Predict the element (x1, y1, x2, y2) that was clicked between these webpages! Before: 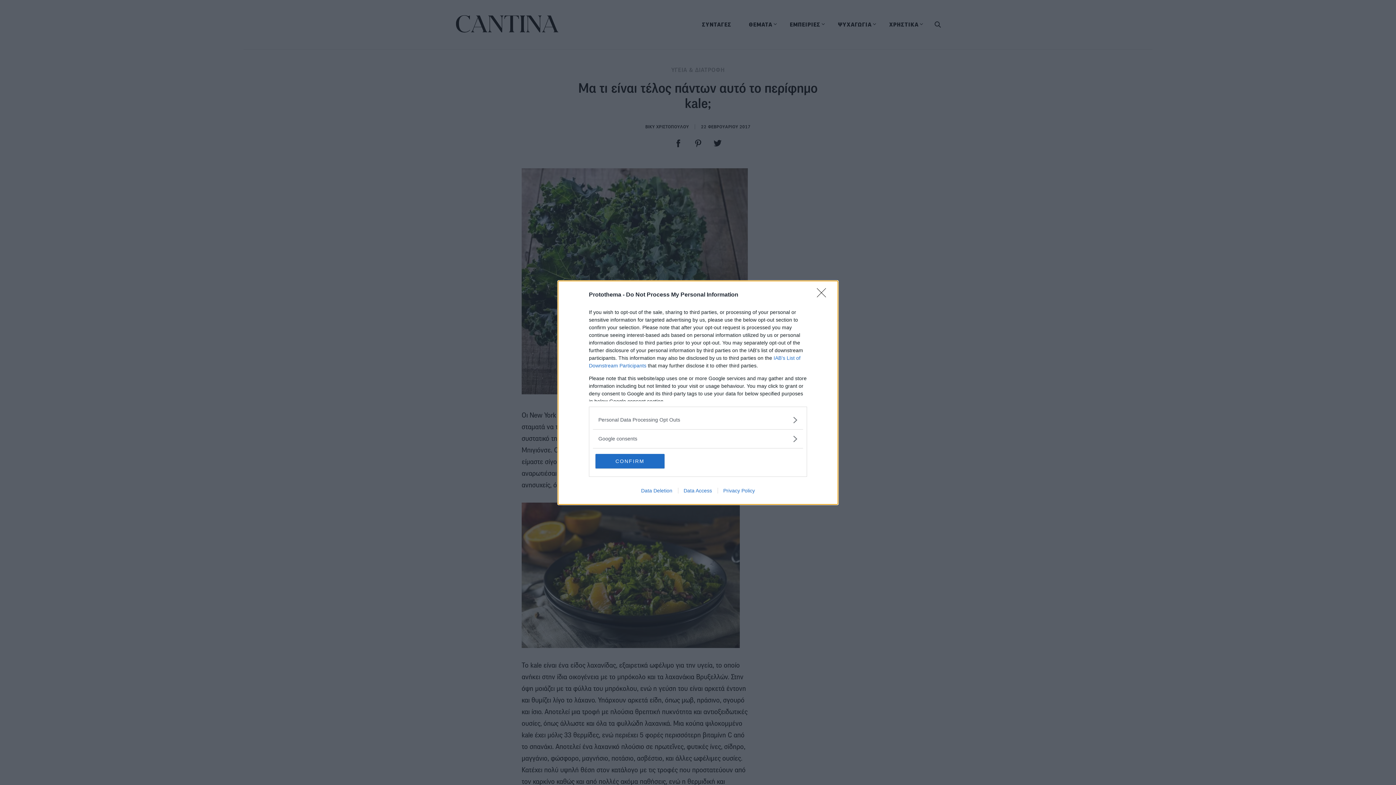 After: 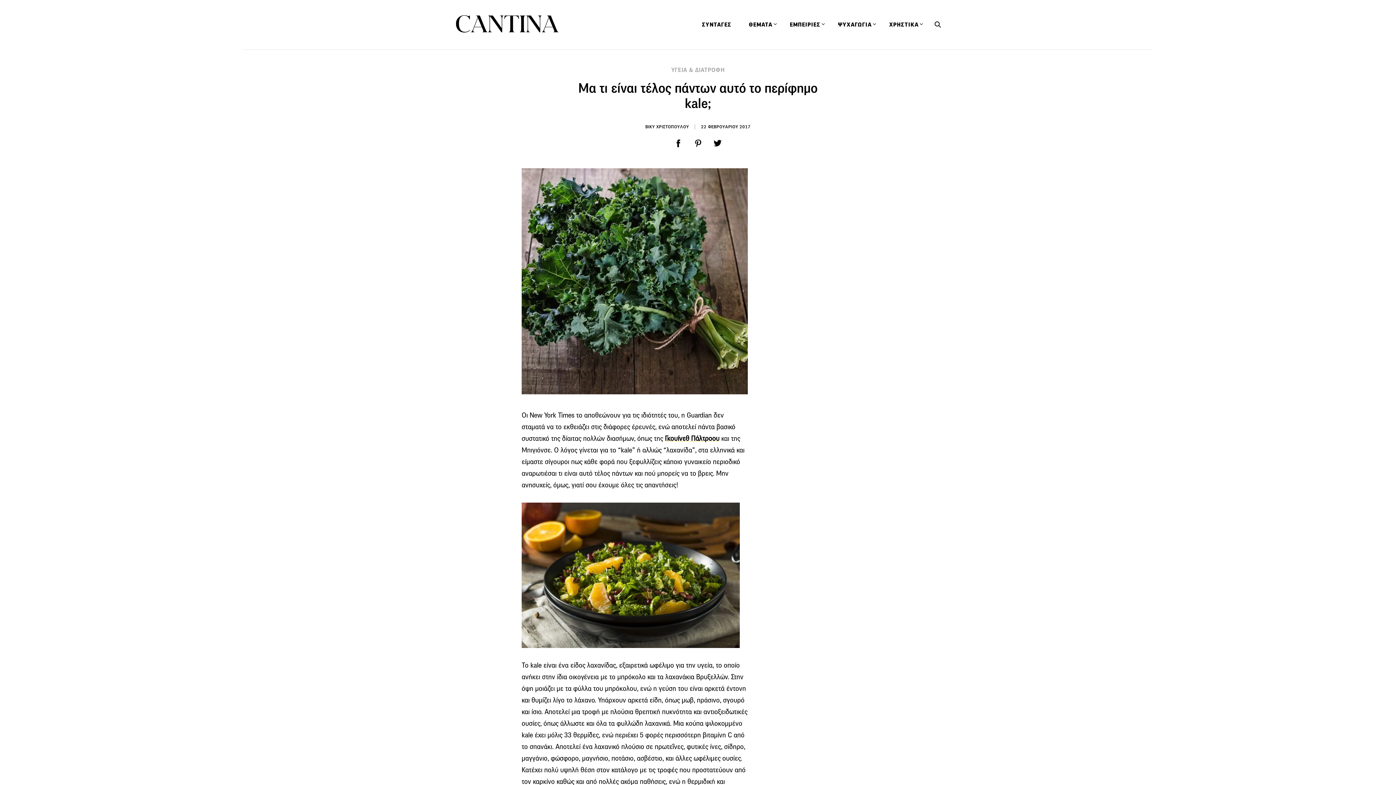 Action: bbox: (817, 288, 830, 302) label: Close